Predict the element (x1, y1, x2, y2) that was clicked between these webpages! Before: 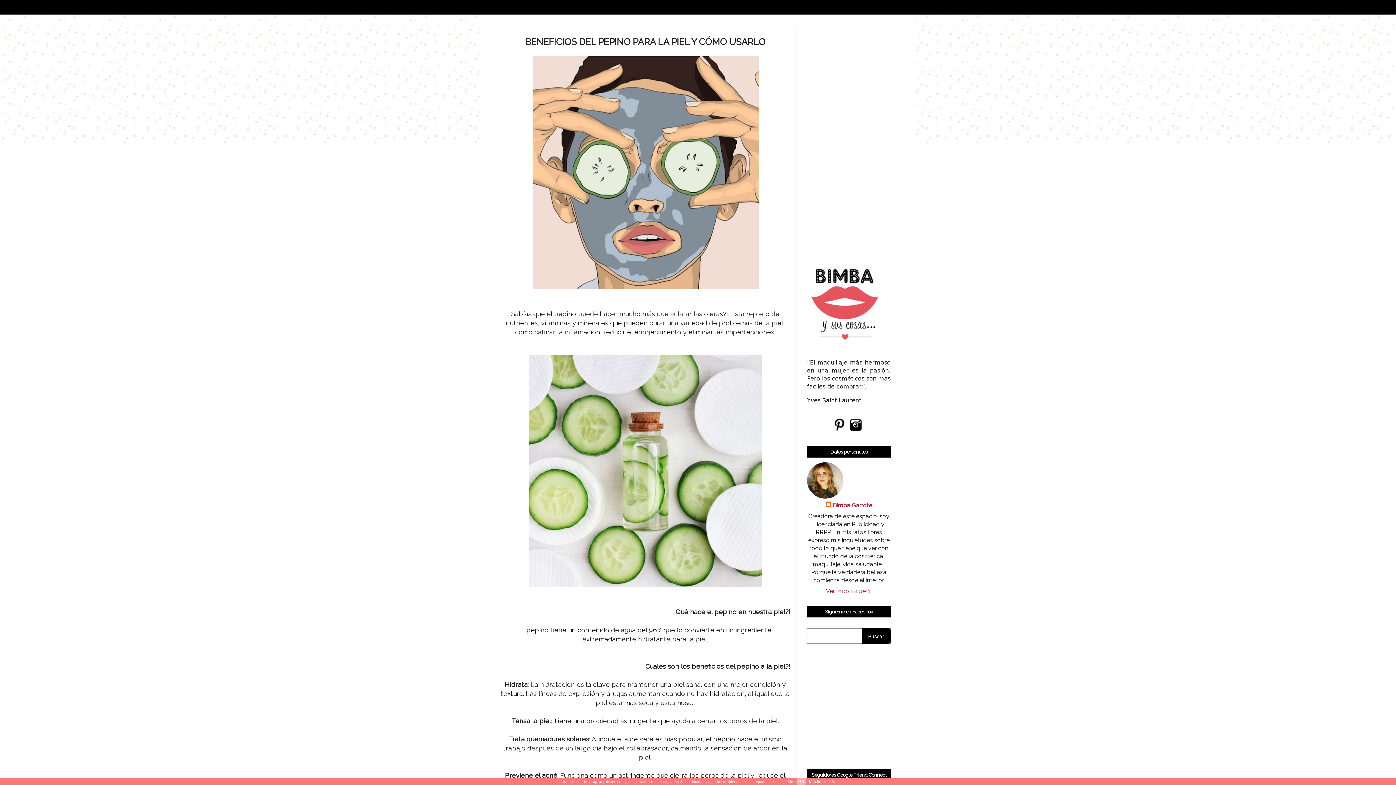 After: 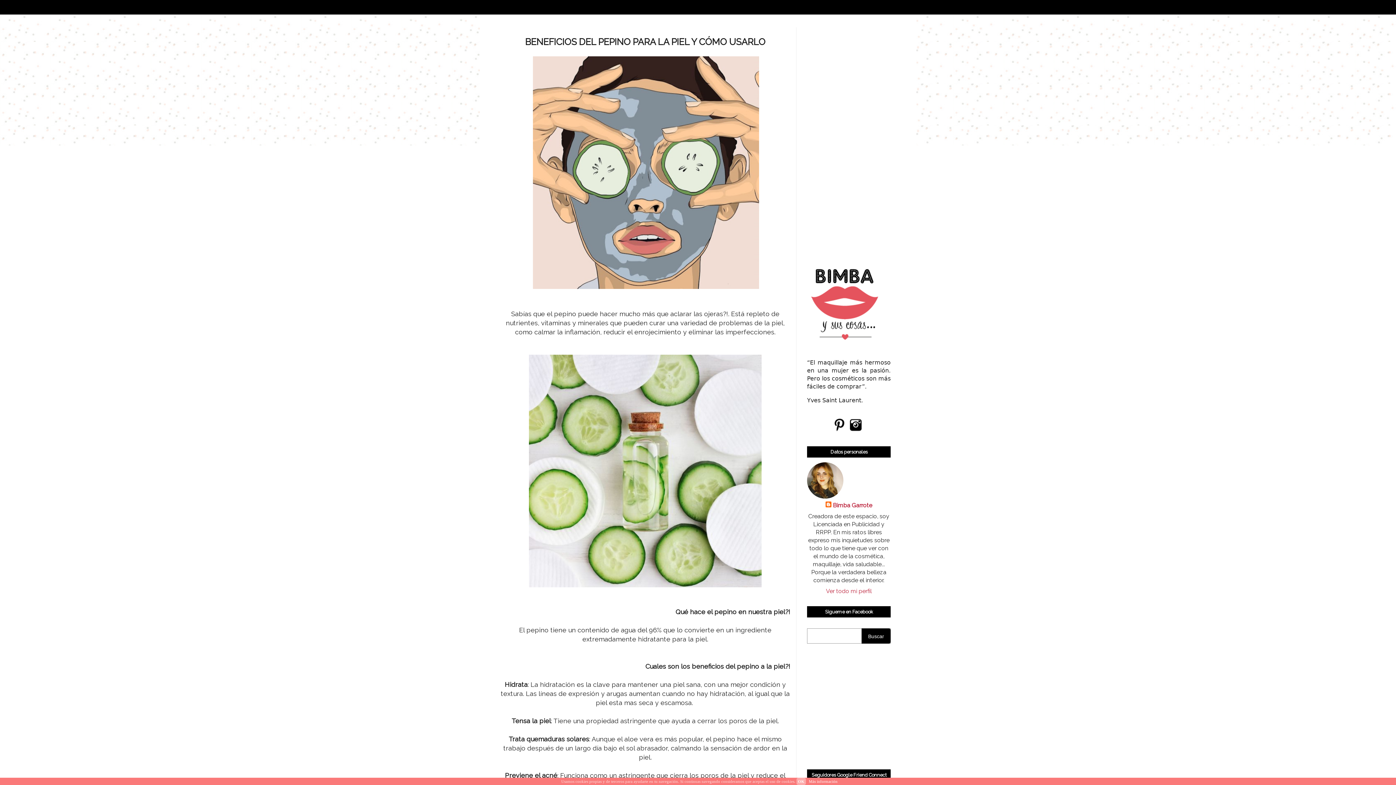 Action: bbox: (833, 428, 847, 434)